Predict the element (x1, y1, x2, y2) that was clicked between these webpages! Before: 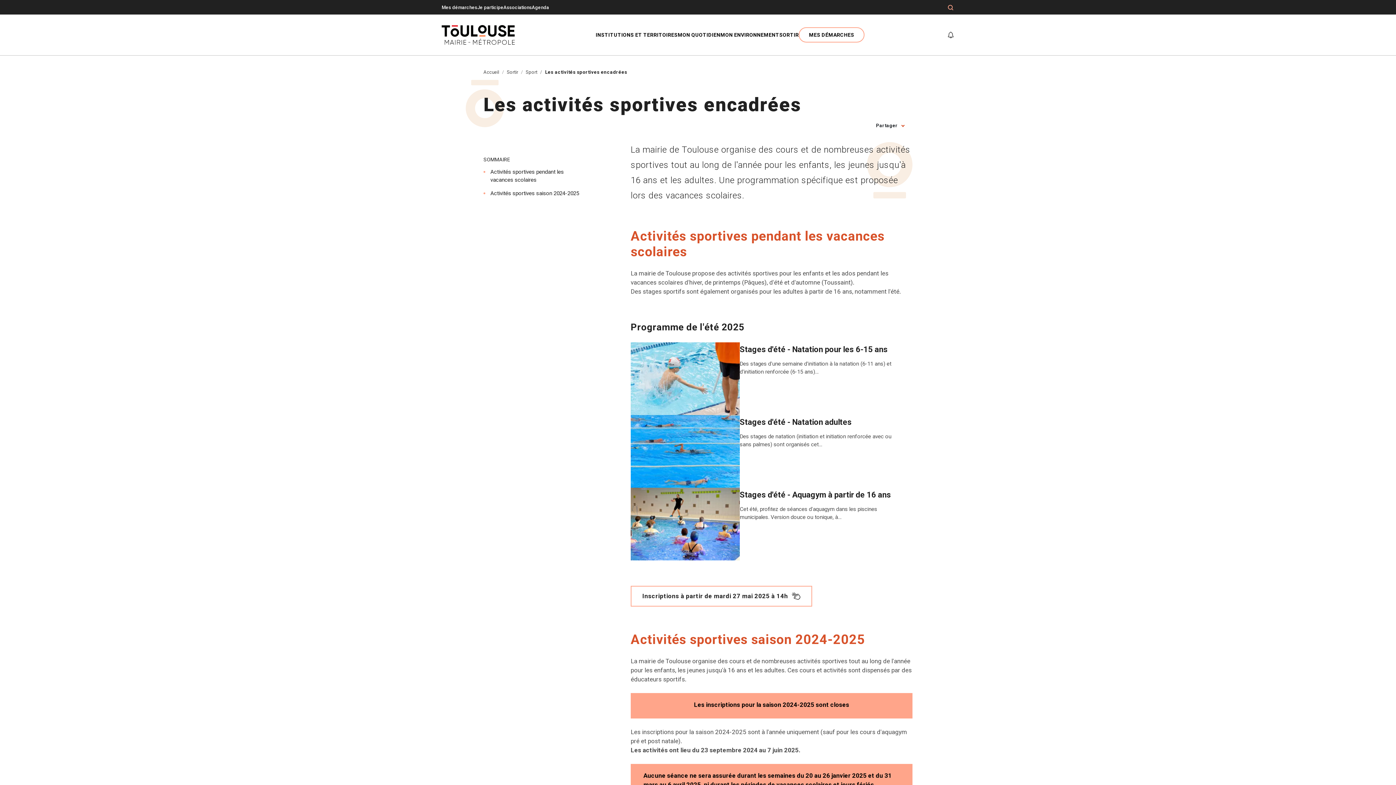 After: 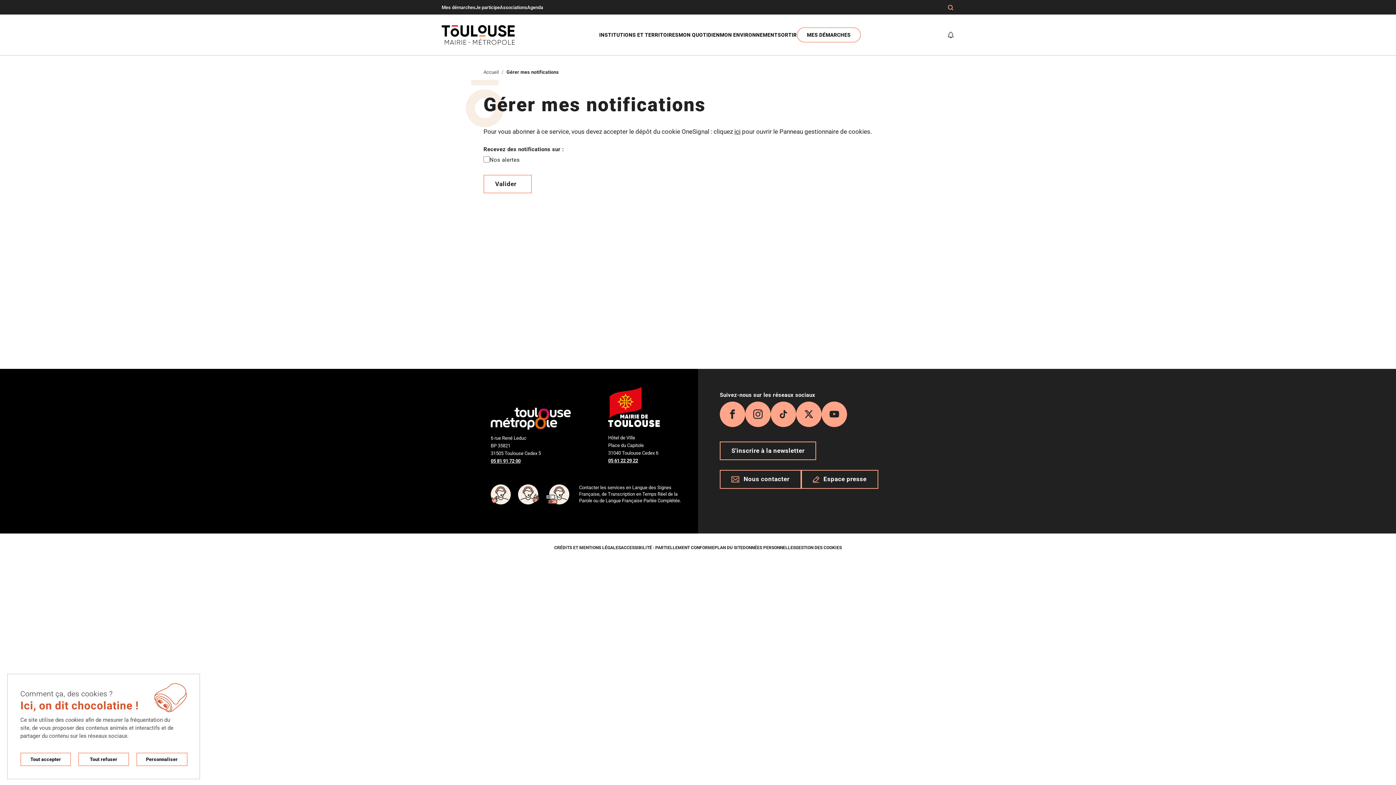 Action: label: Gérer mes notifications bbox: (947, 30, 954, 38)